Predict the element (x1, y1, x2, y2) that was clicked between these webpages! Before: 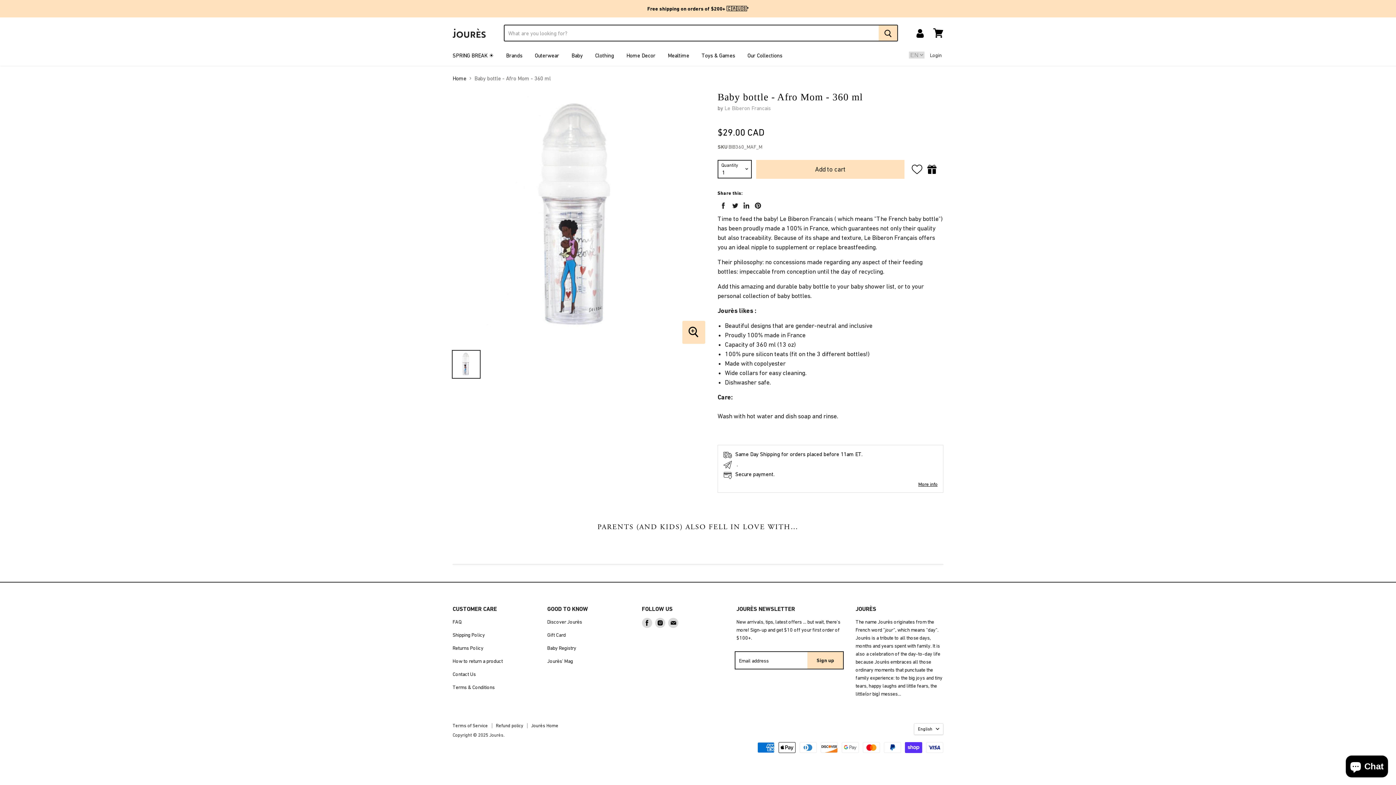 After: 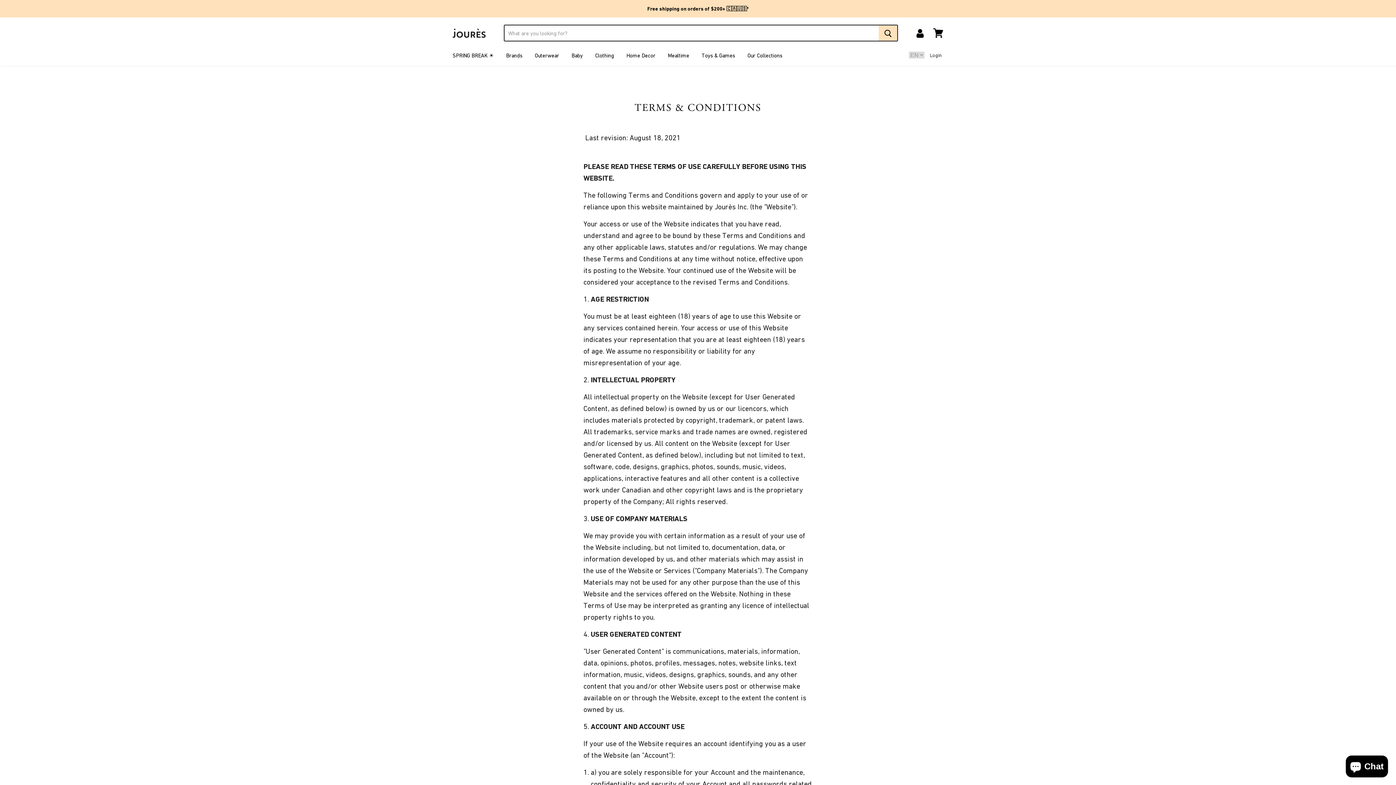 Action: bbox: (452, 684, 494, 690) label: Terms & Conditions